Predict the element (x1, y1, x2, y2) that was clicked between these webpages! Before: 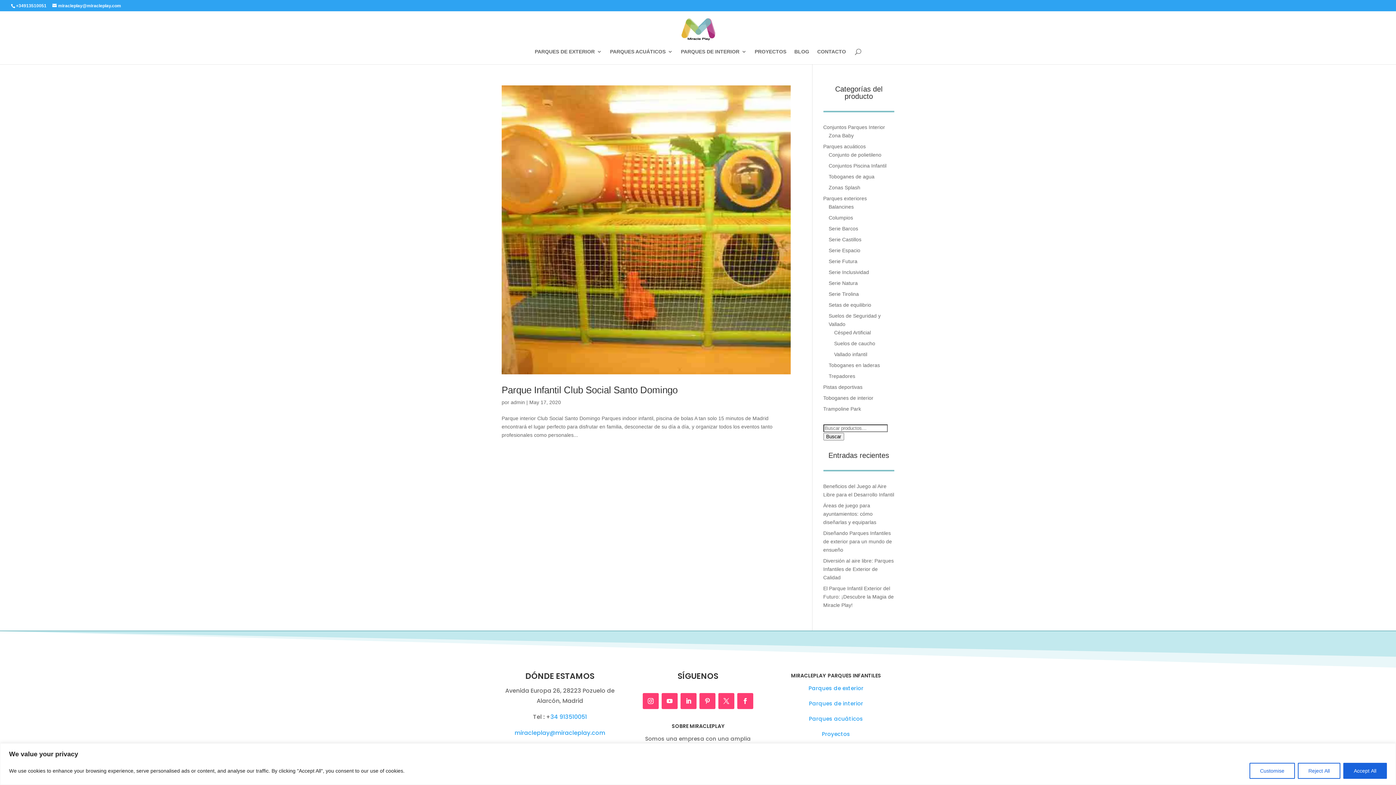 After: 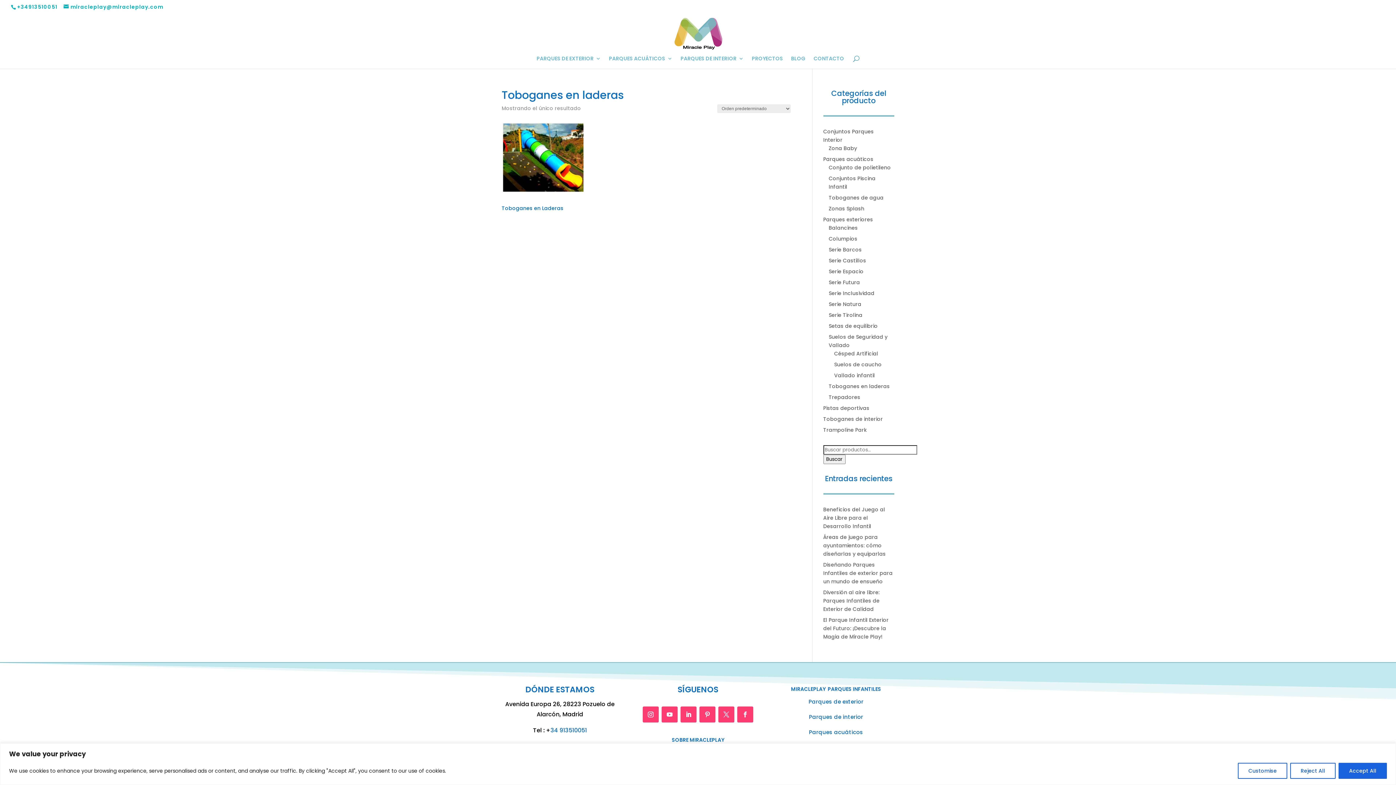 Action: label: Toboganes en laderas bbox: (828, 362, 880, 368)